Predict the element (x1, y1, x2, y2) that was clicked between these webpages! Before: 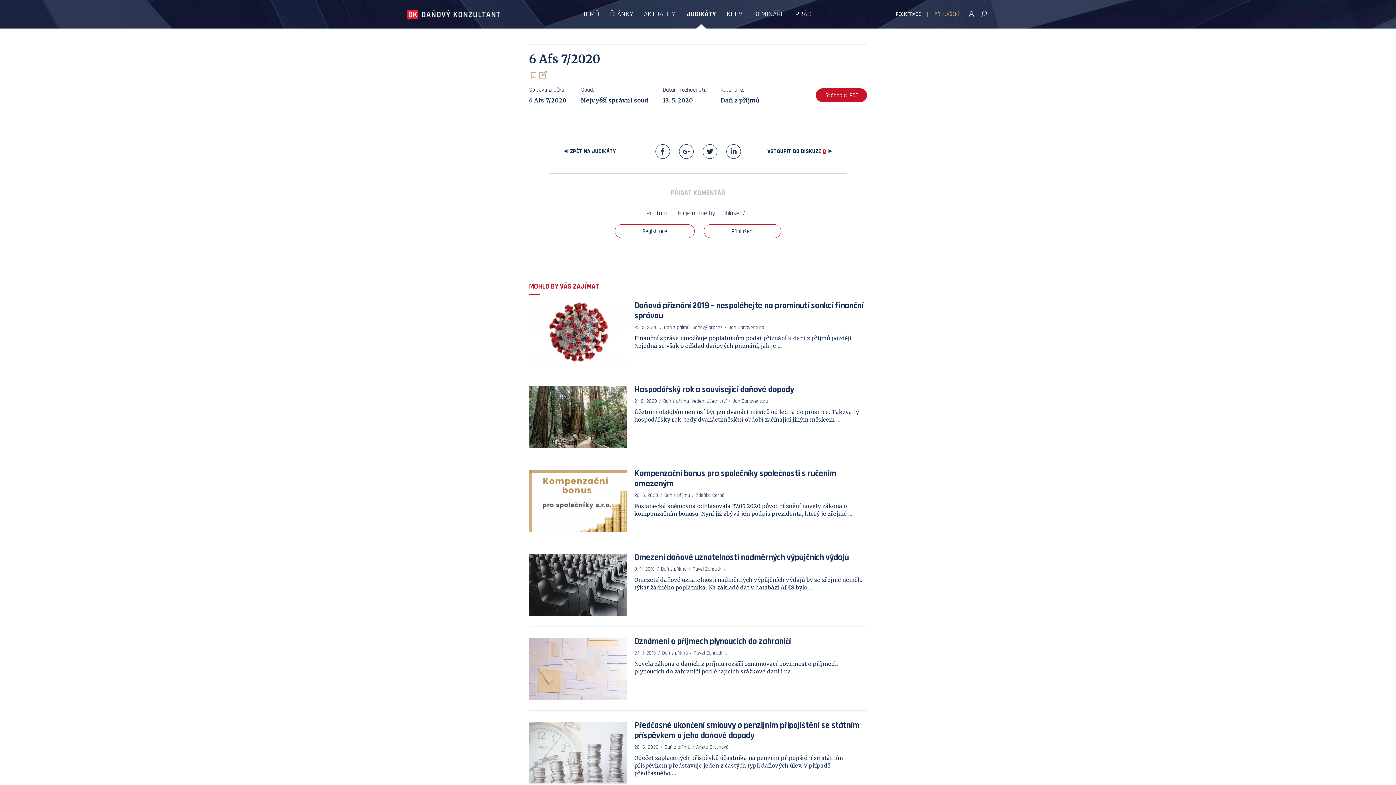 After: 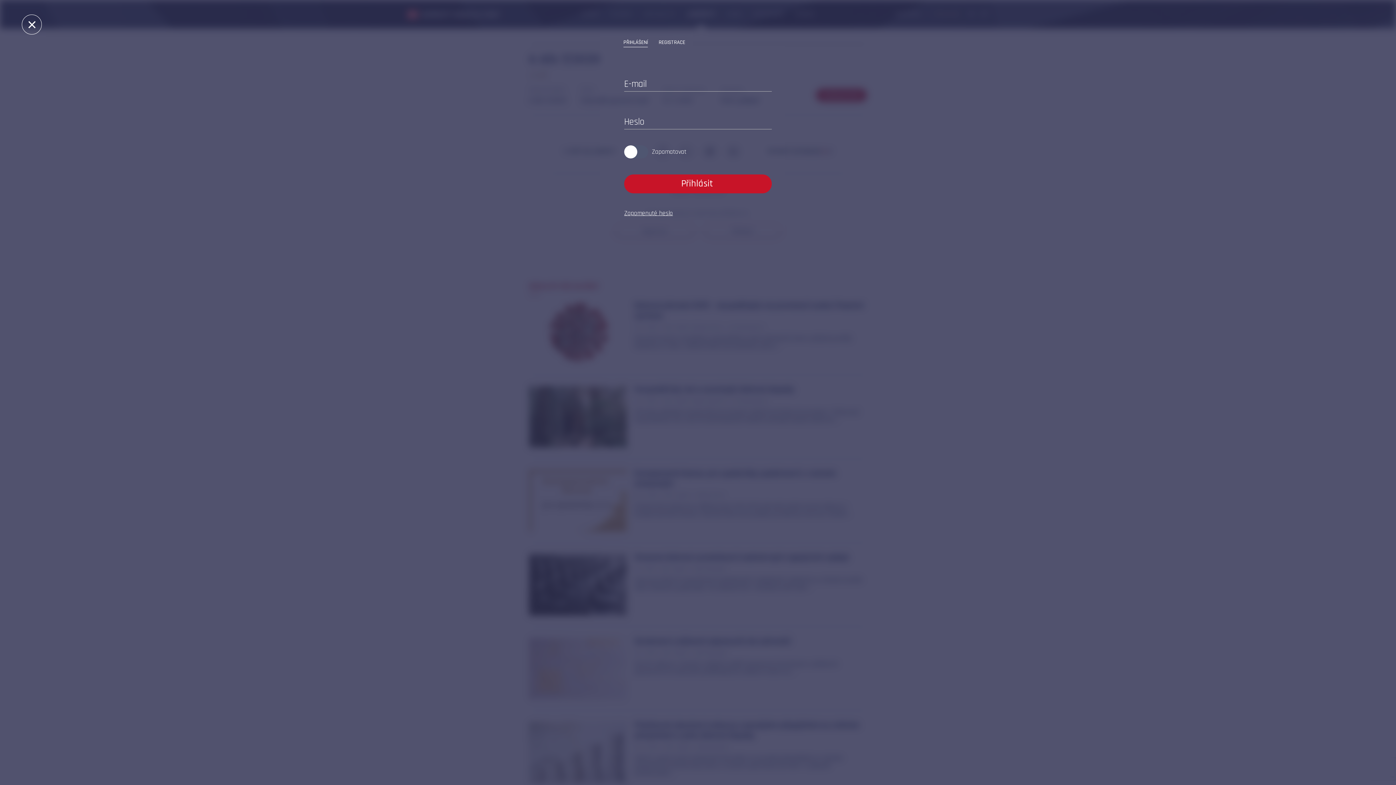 Action: bbox: (966, 8, 977, 20)